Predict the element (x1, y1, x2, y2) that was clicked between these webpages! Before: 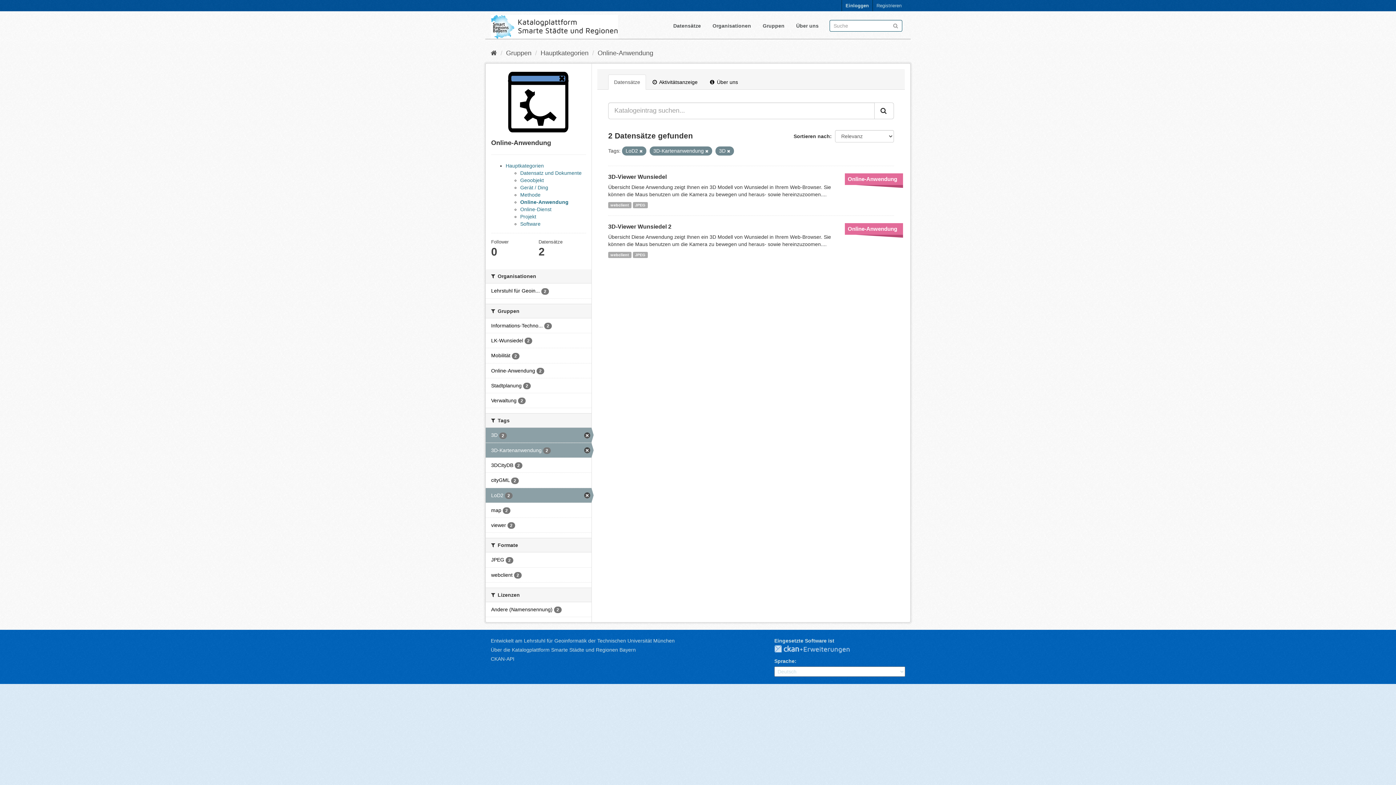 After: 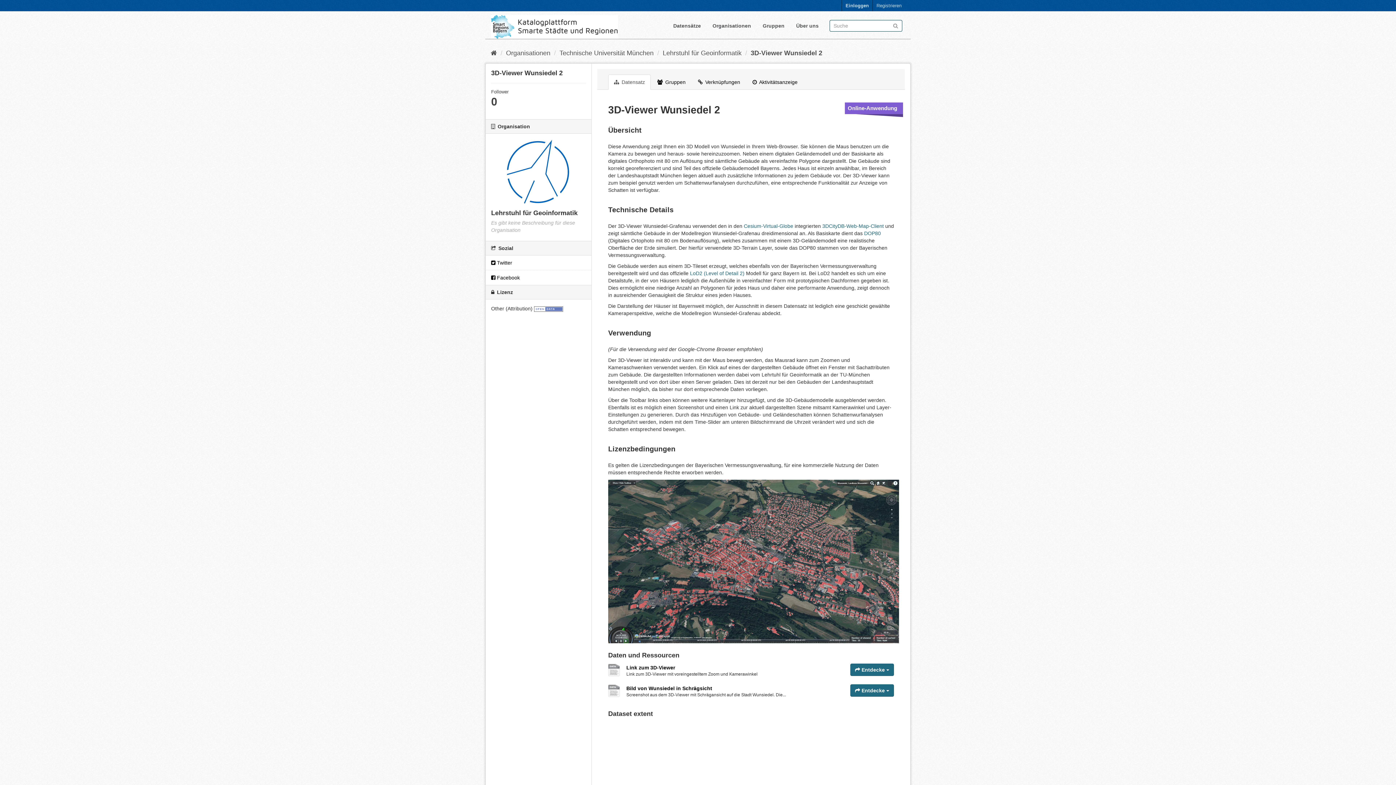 Action: label: webclient bbox: (608, 251, 631, 258)